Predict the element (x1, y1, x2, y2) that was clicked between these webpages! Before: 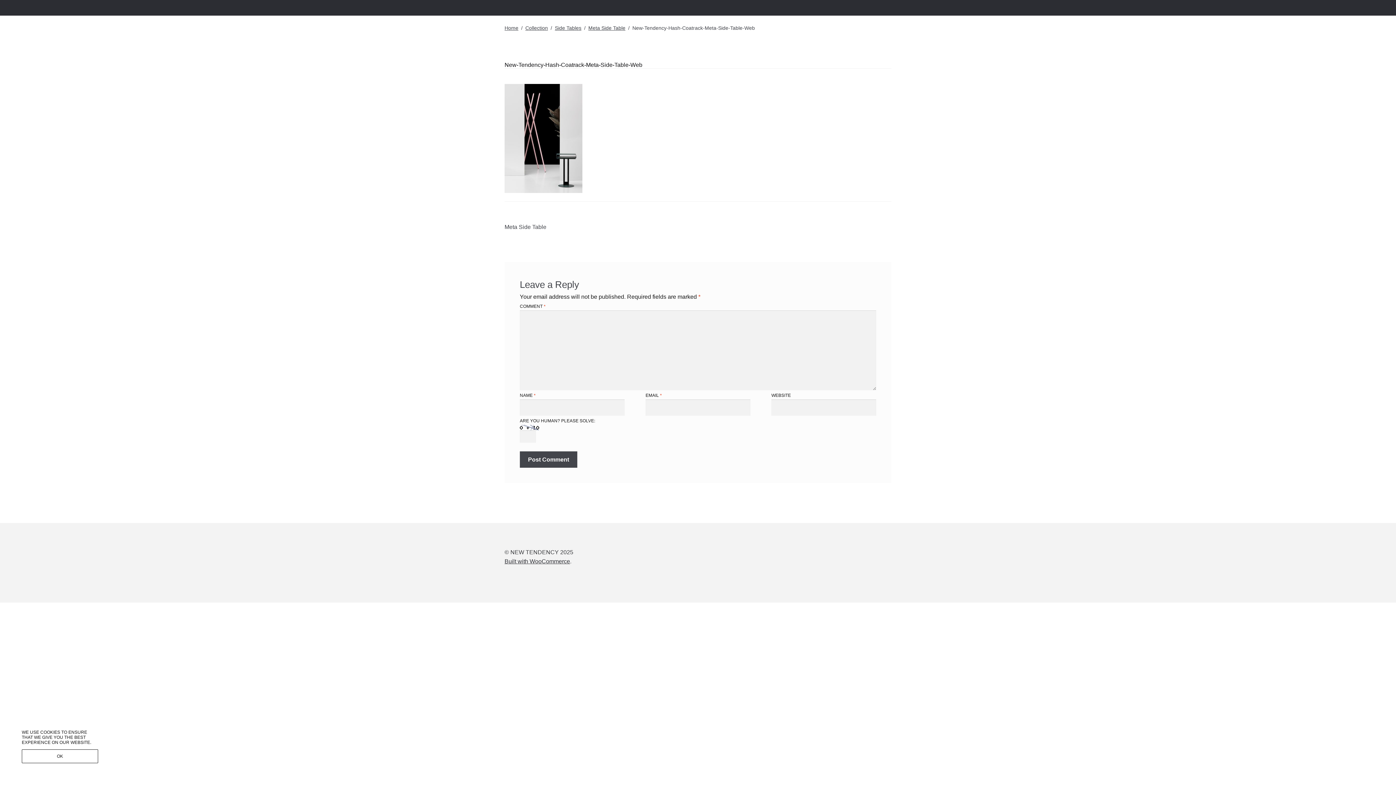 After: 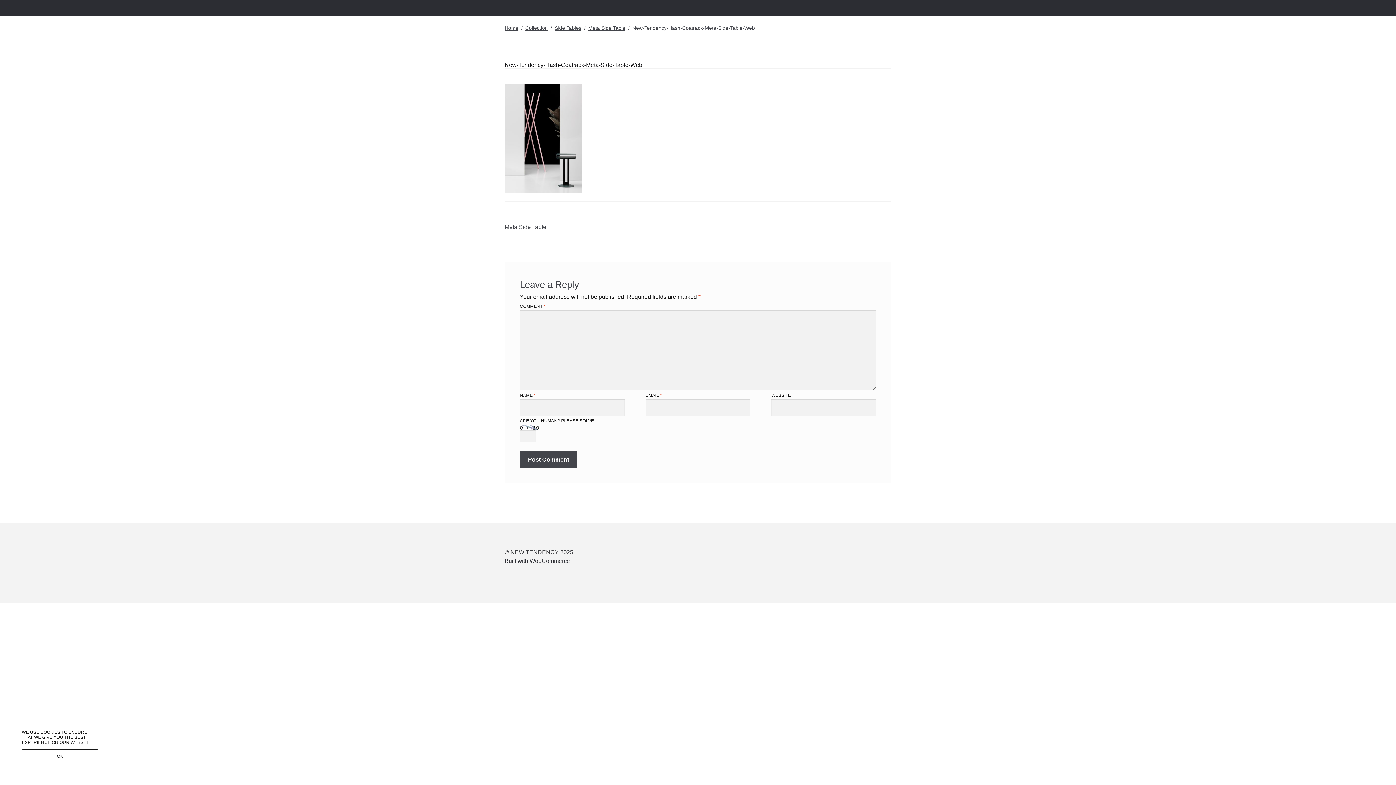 Action: label: Built with WooCommerce bbox: (504, 558, 570, 564)